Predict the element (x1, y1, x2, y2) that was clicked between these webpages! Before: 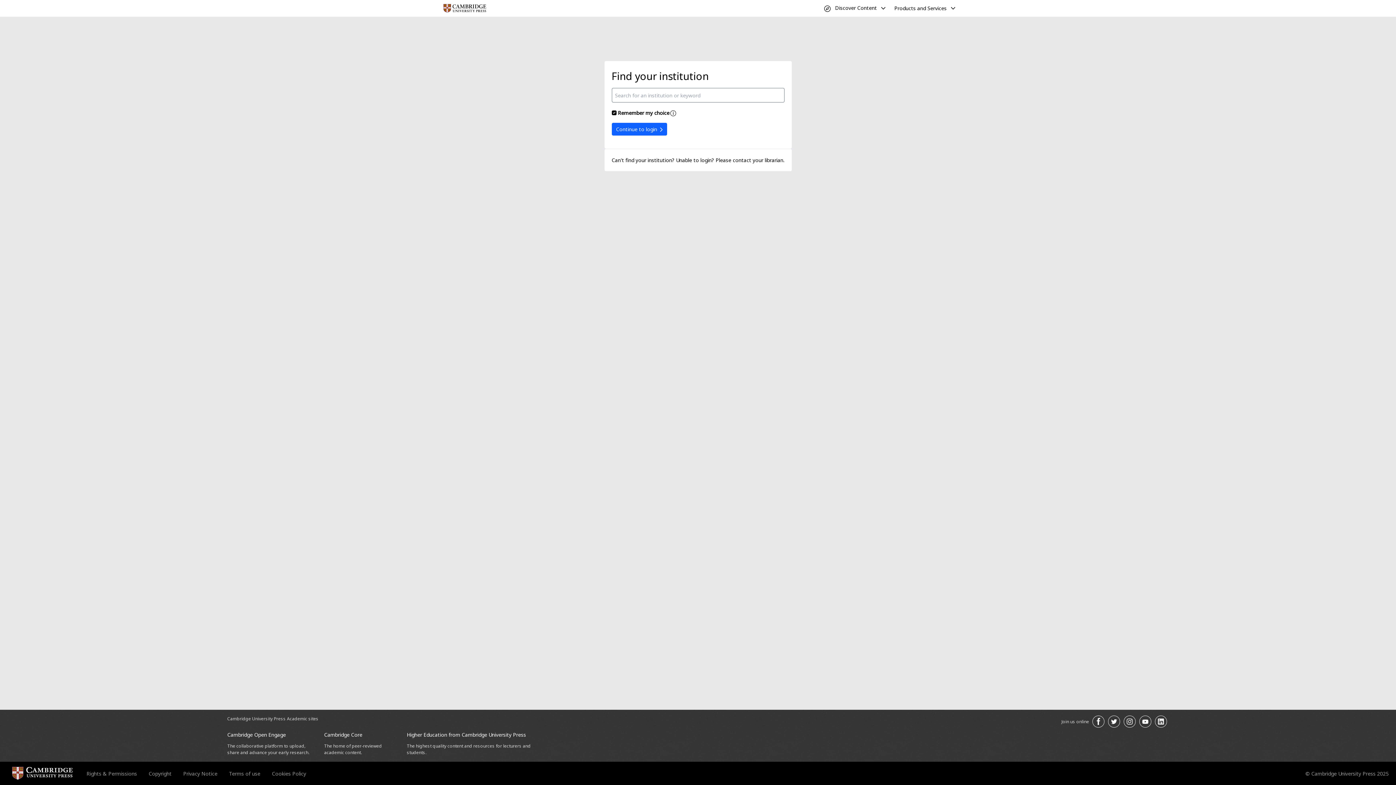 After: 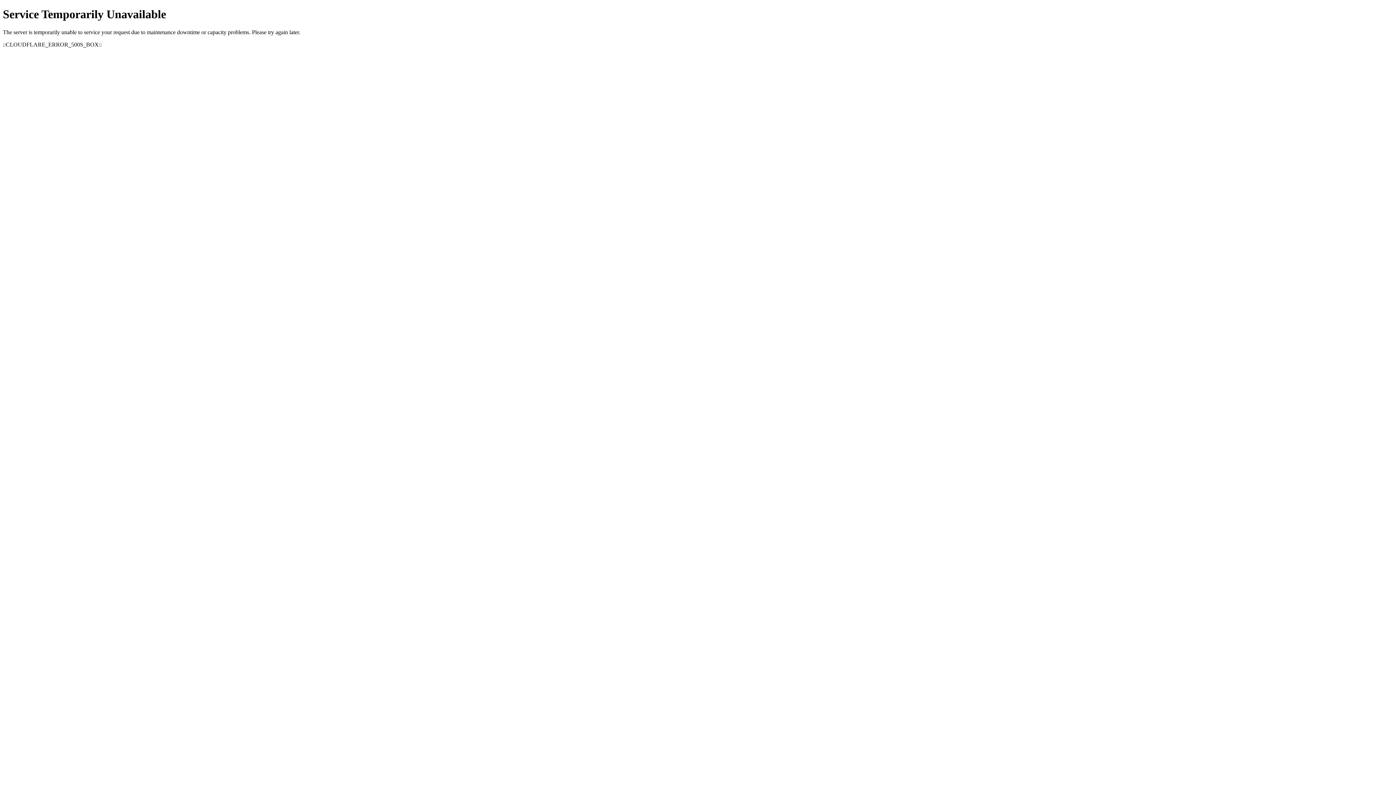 Action: bbox: (229, 770, 260, 777) label: Terms of use